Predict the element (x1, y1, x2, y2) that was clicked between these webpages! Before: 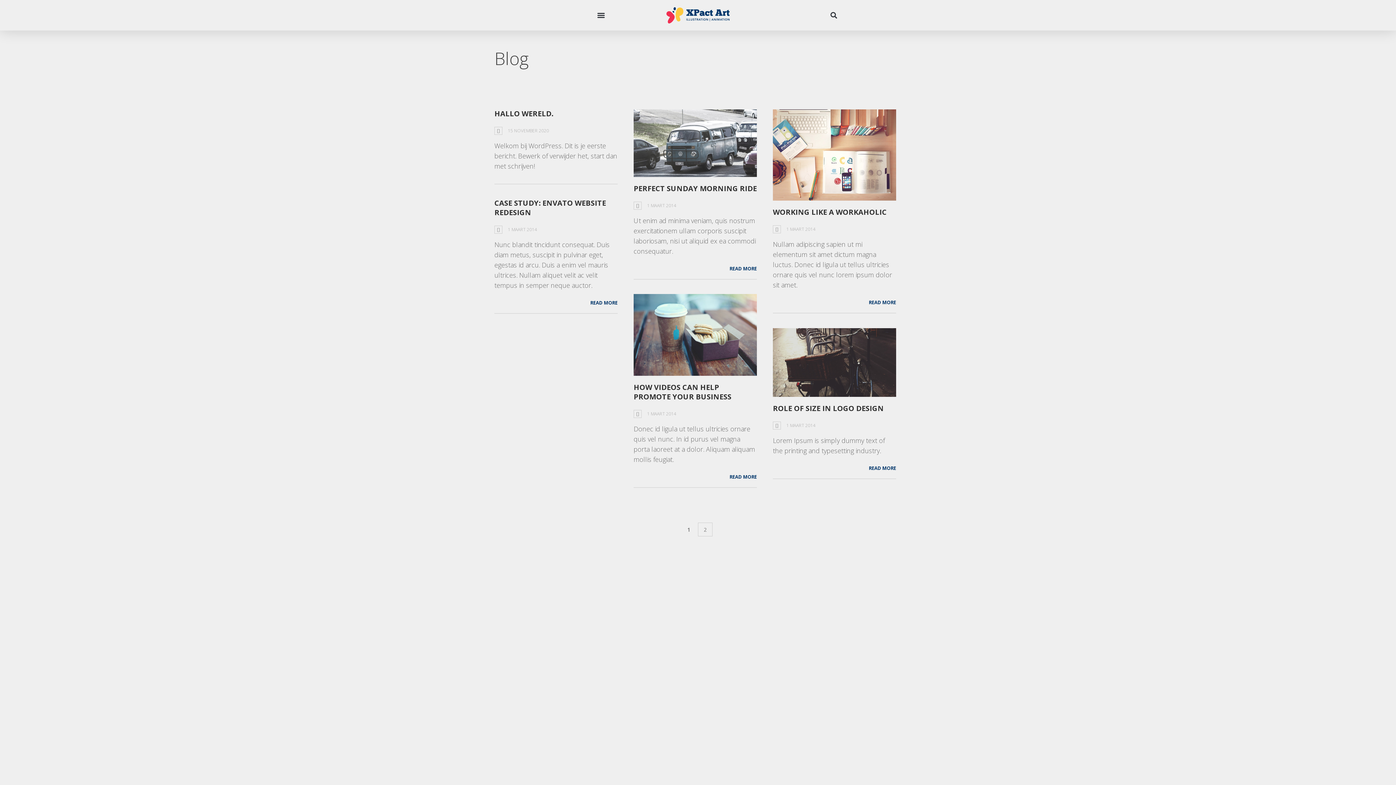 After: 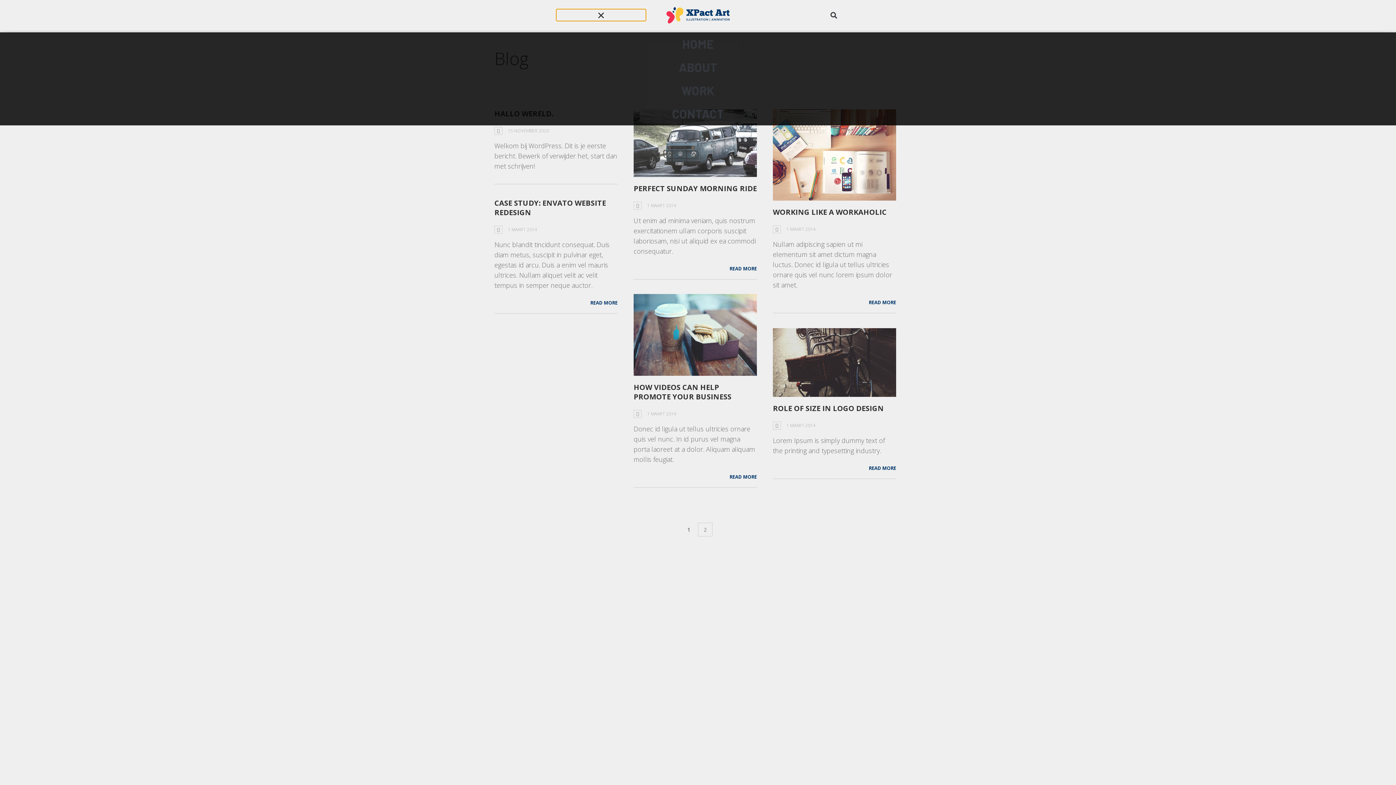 Action: label: Menu toggle bbox: (556, 9, 646, 21)